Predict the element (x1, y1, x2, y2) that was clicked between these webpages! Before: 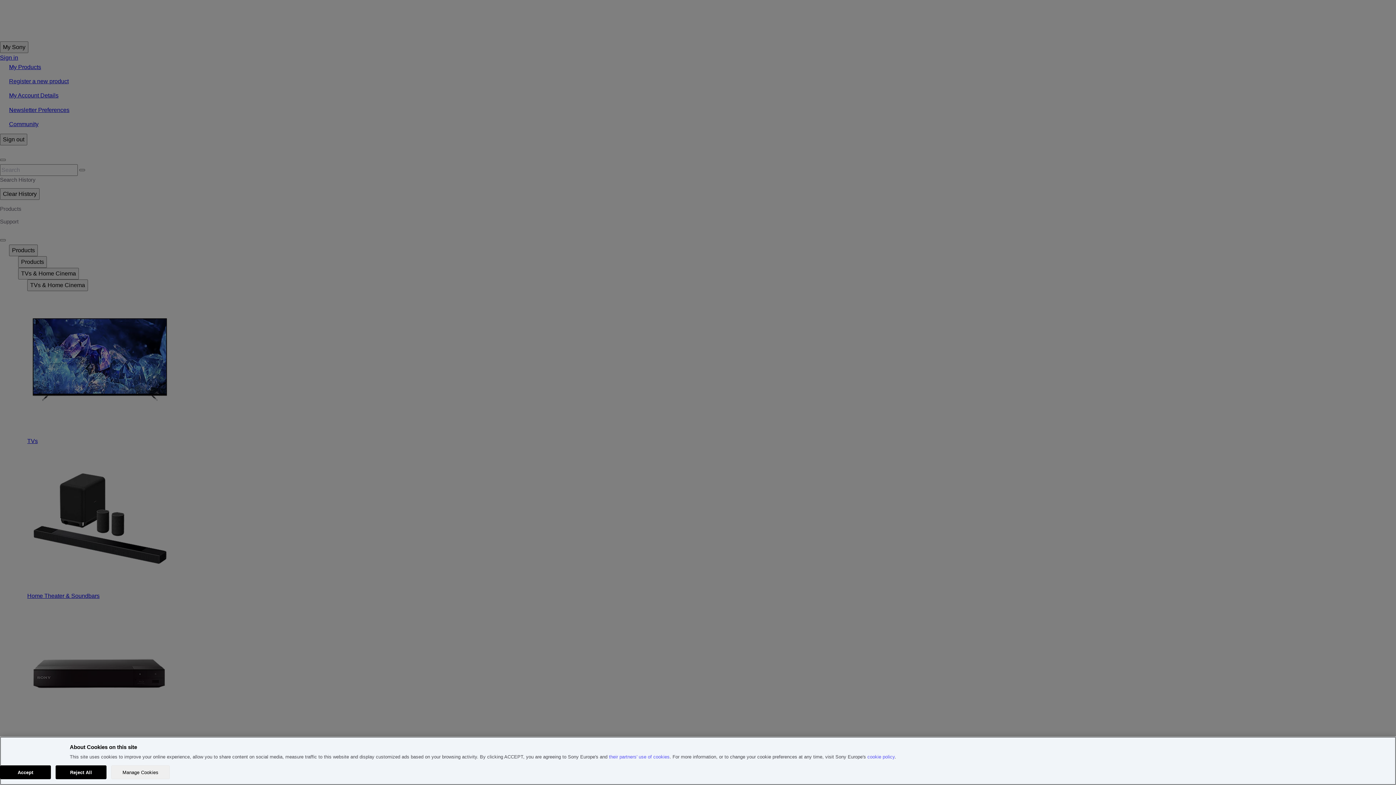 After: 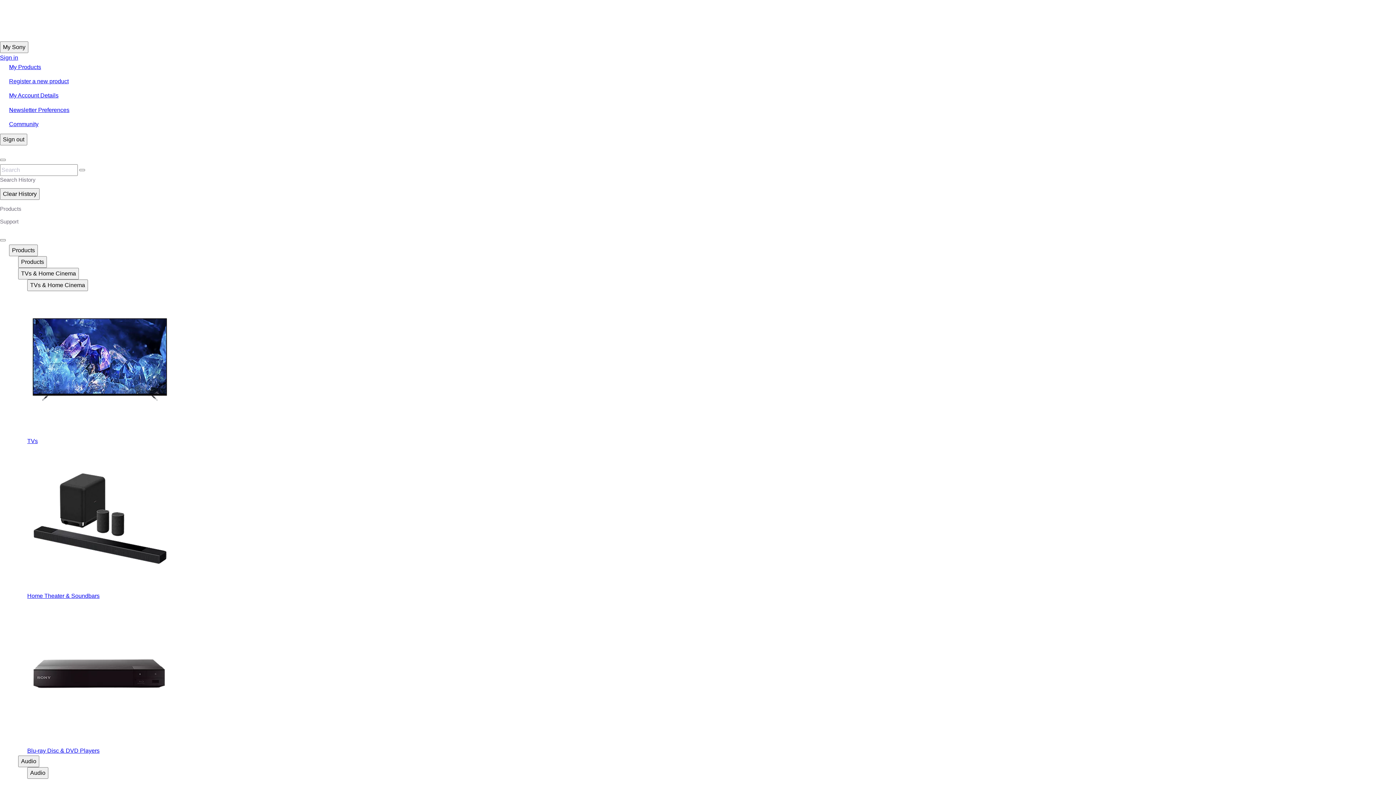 Action: bbox: (55, 765, 106, 779) label: Reject All